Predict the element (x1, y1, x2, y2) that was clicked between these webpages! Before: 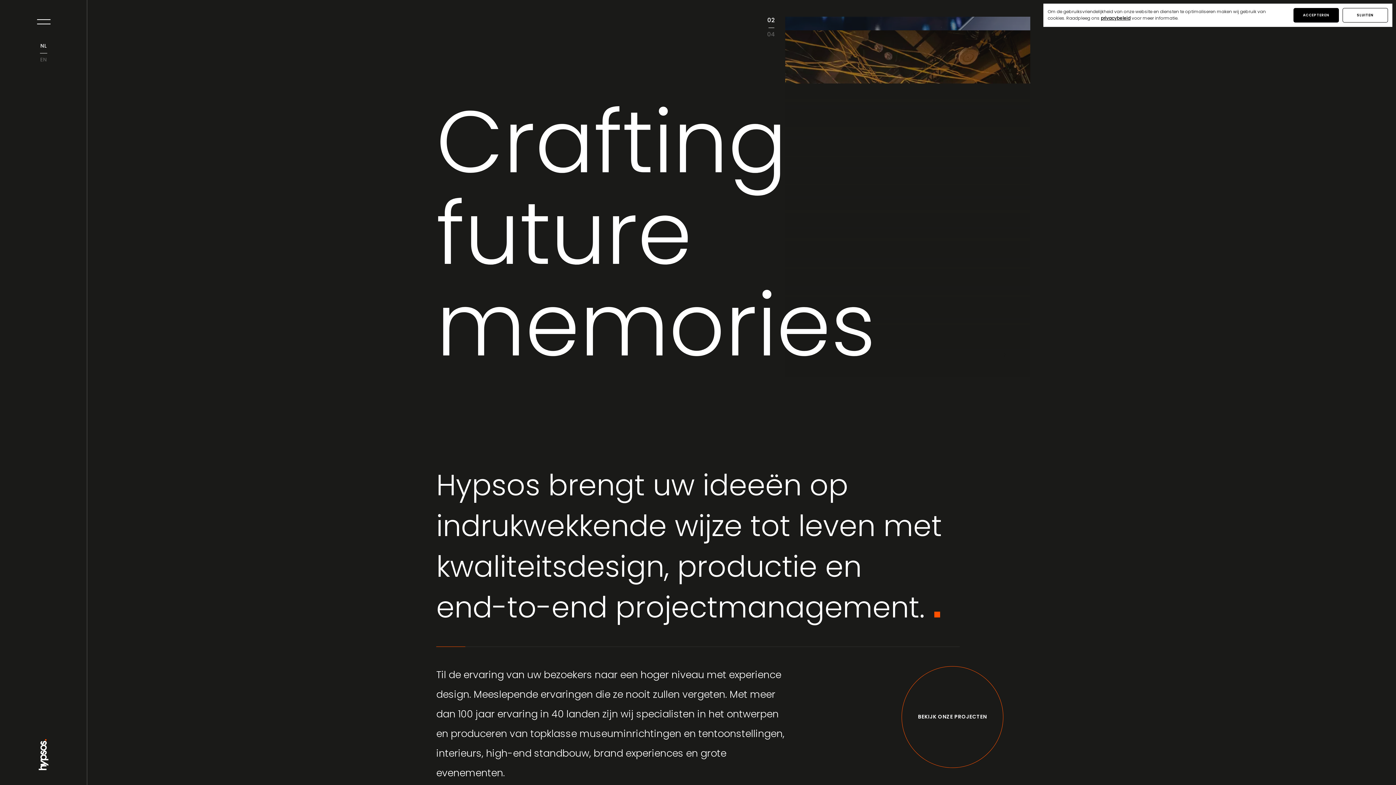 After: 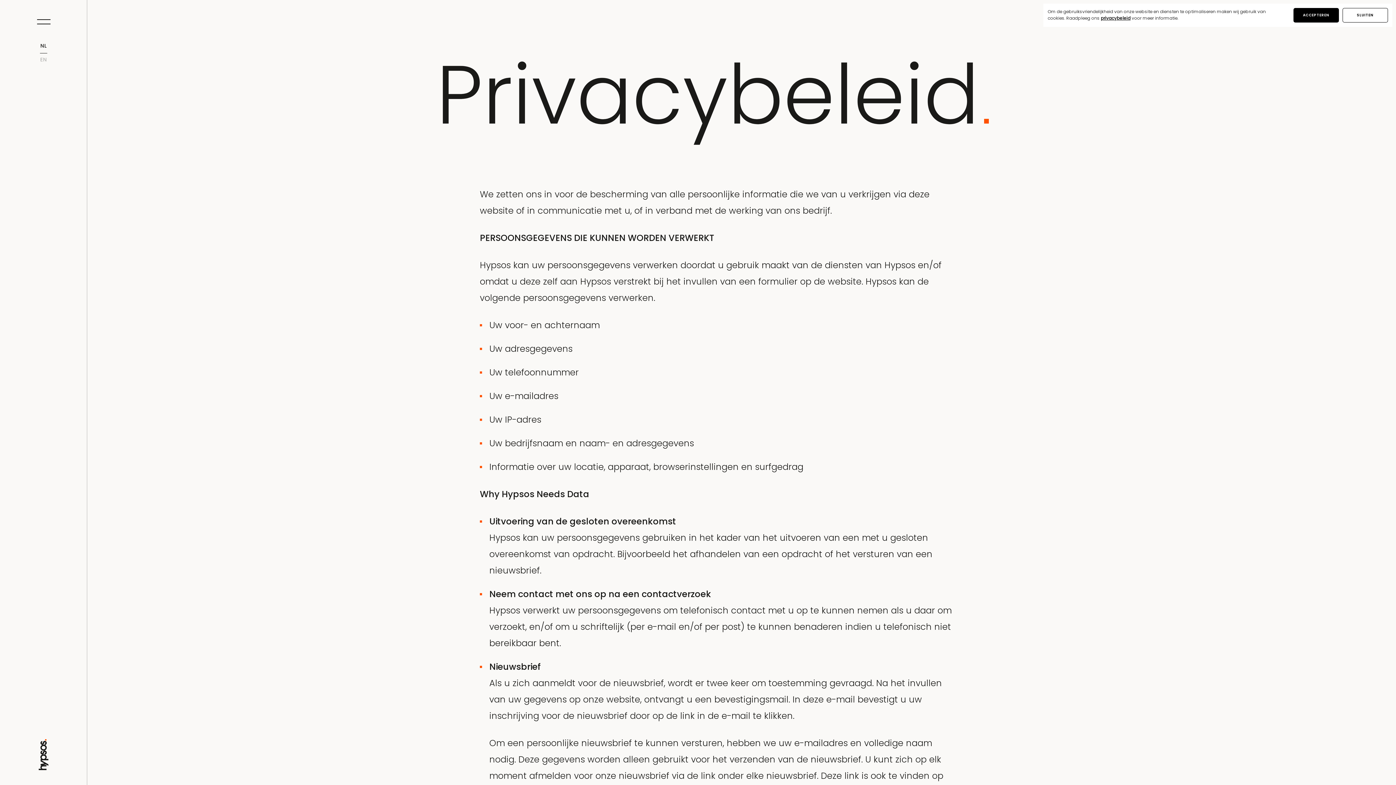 Action: bbox: (1101, 14, 1130, 22) label: privacybeleid